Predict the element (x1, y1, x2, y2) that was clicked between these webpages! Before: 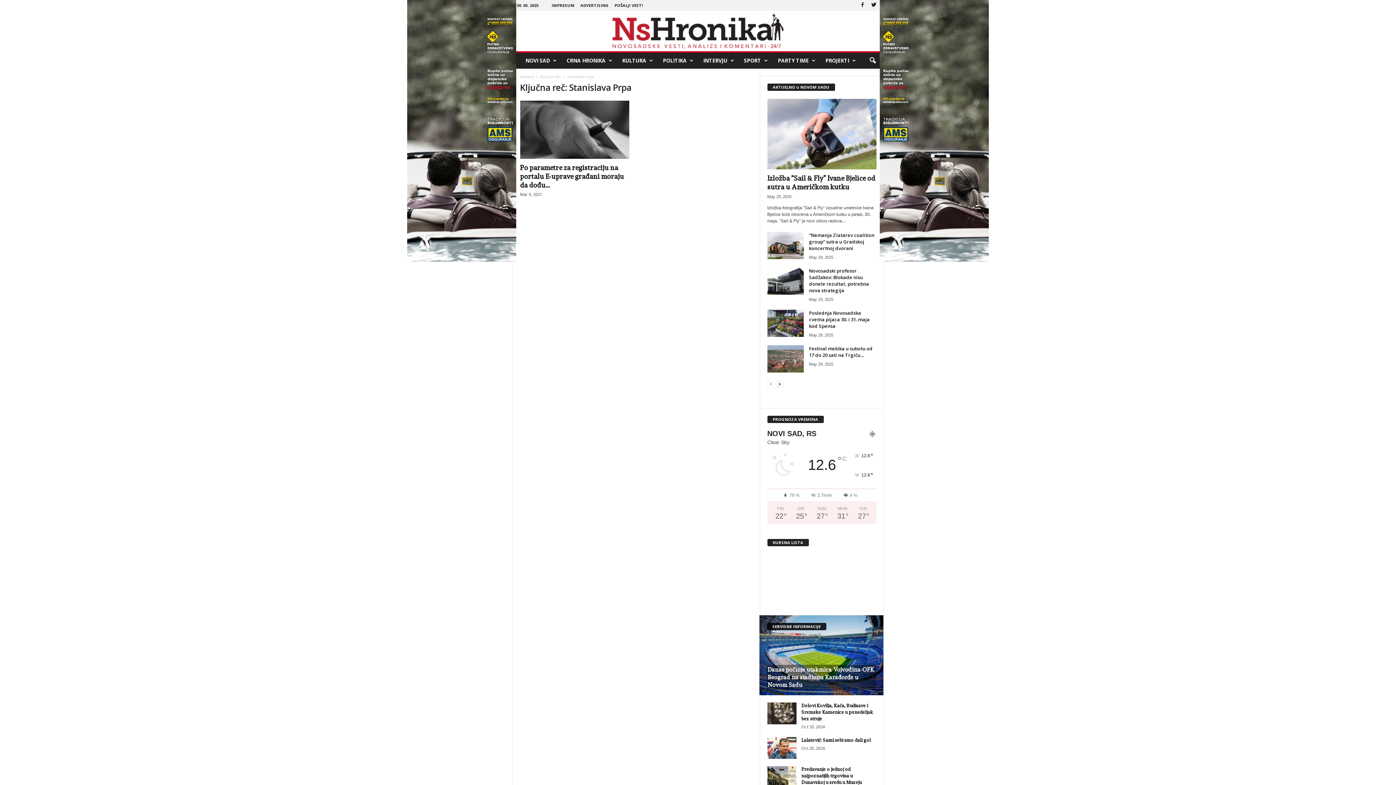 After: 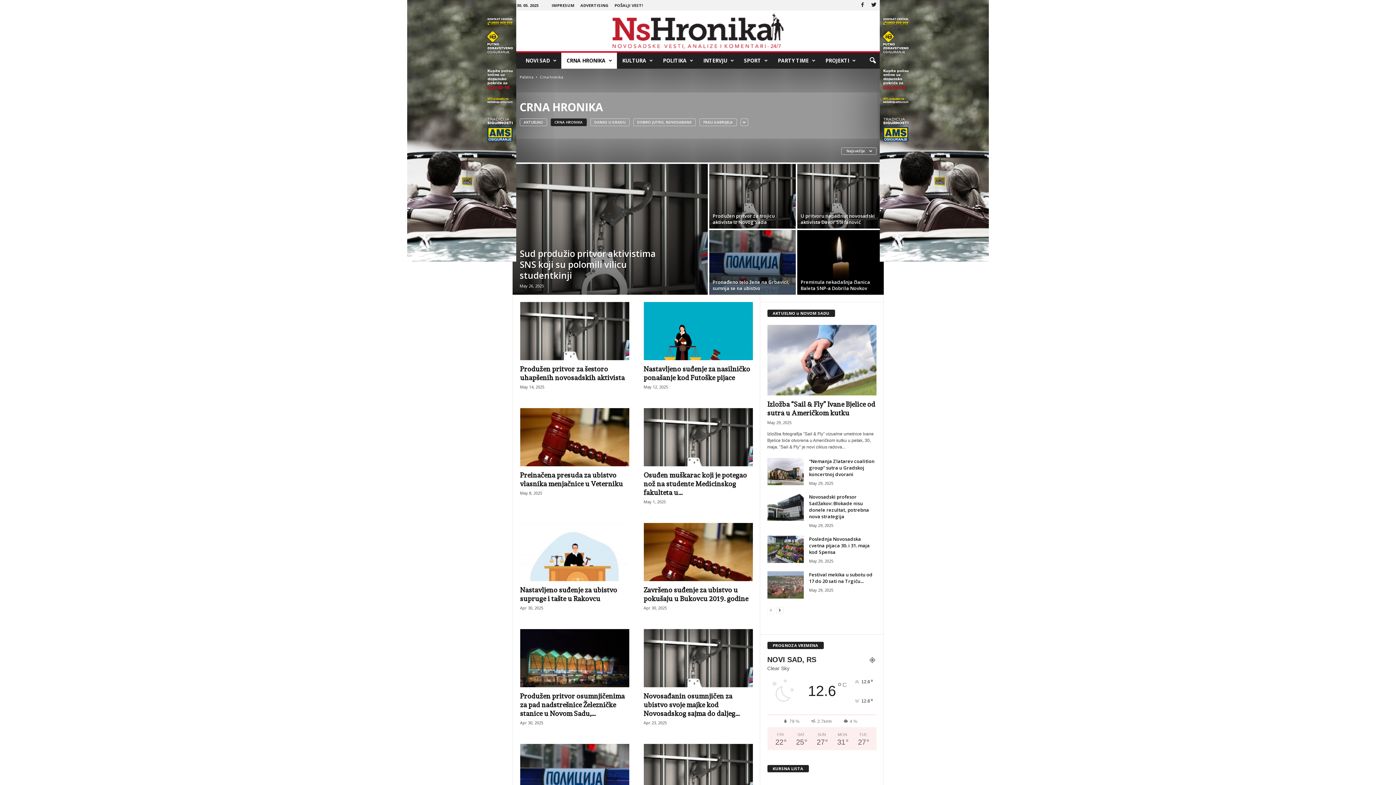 Action: label: CRNA HRONIKA bbox: (561, 52, 616, 68)